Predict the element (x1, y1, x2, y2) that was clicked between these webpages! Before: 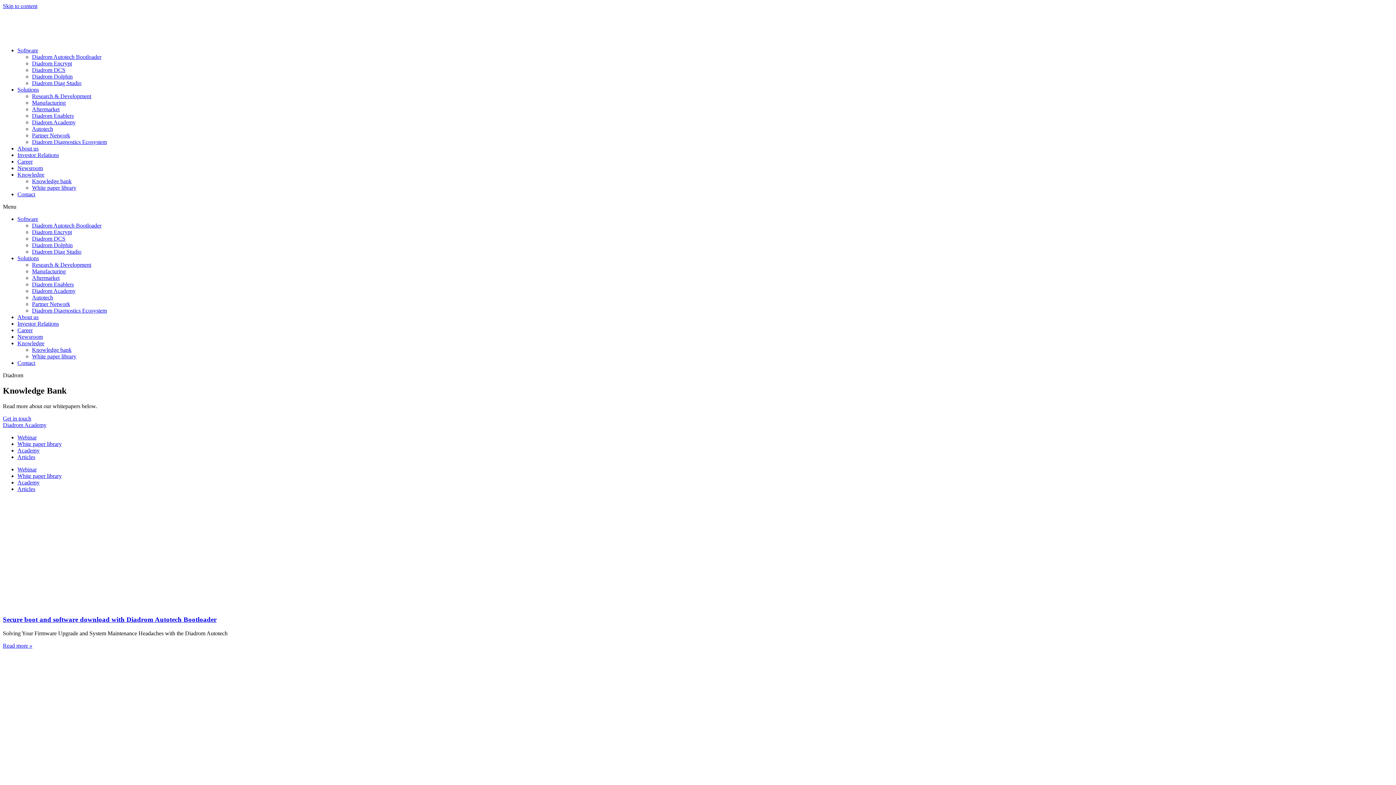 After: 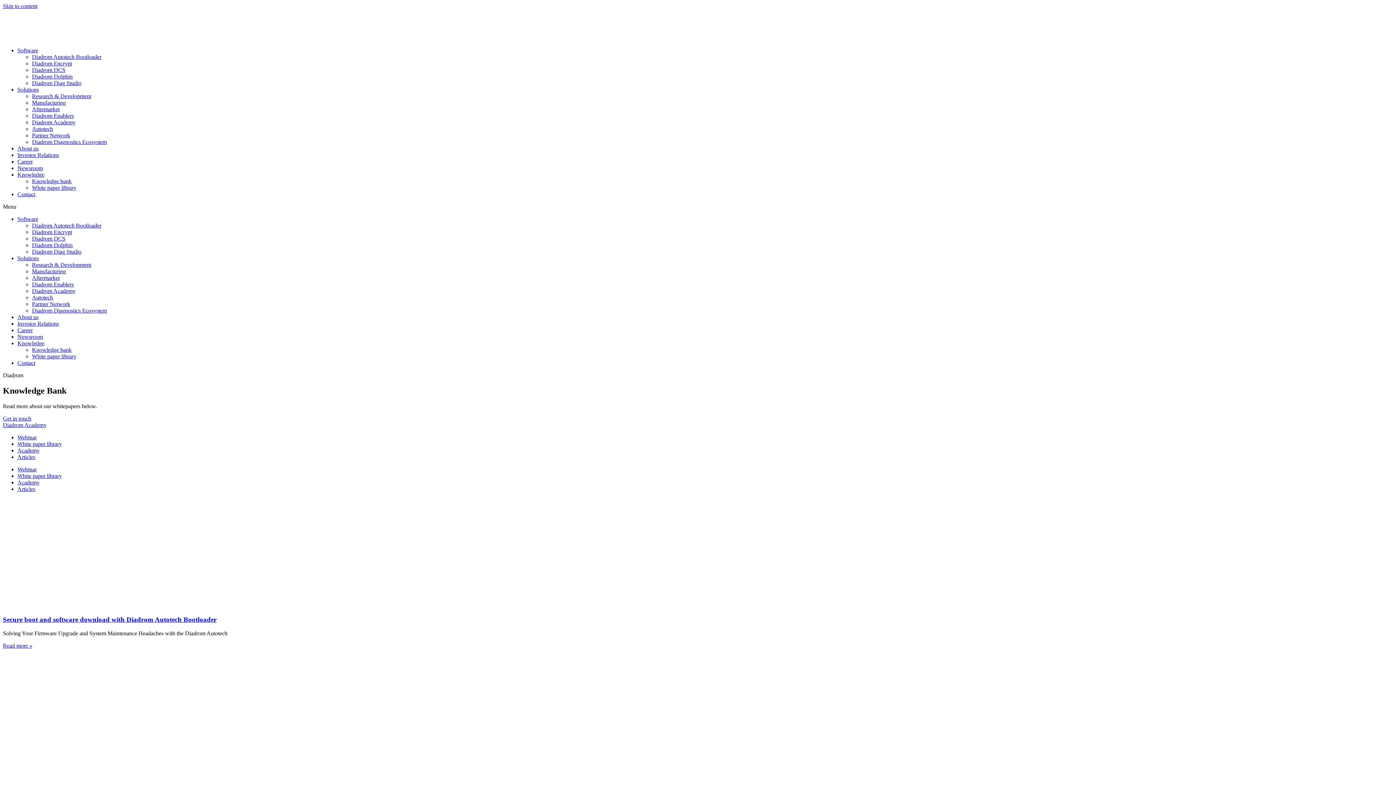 Action: label: Academy bbox: (712, 205, 752, 222)